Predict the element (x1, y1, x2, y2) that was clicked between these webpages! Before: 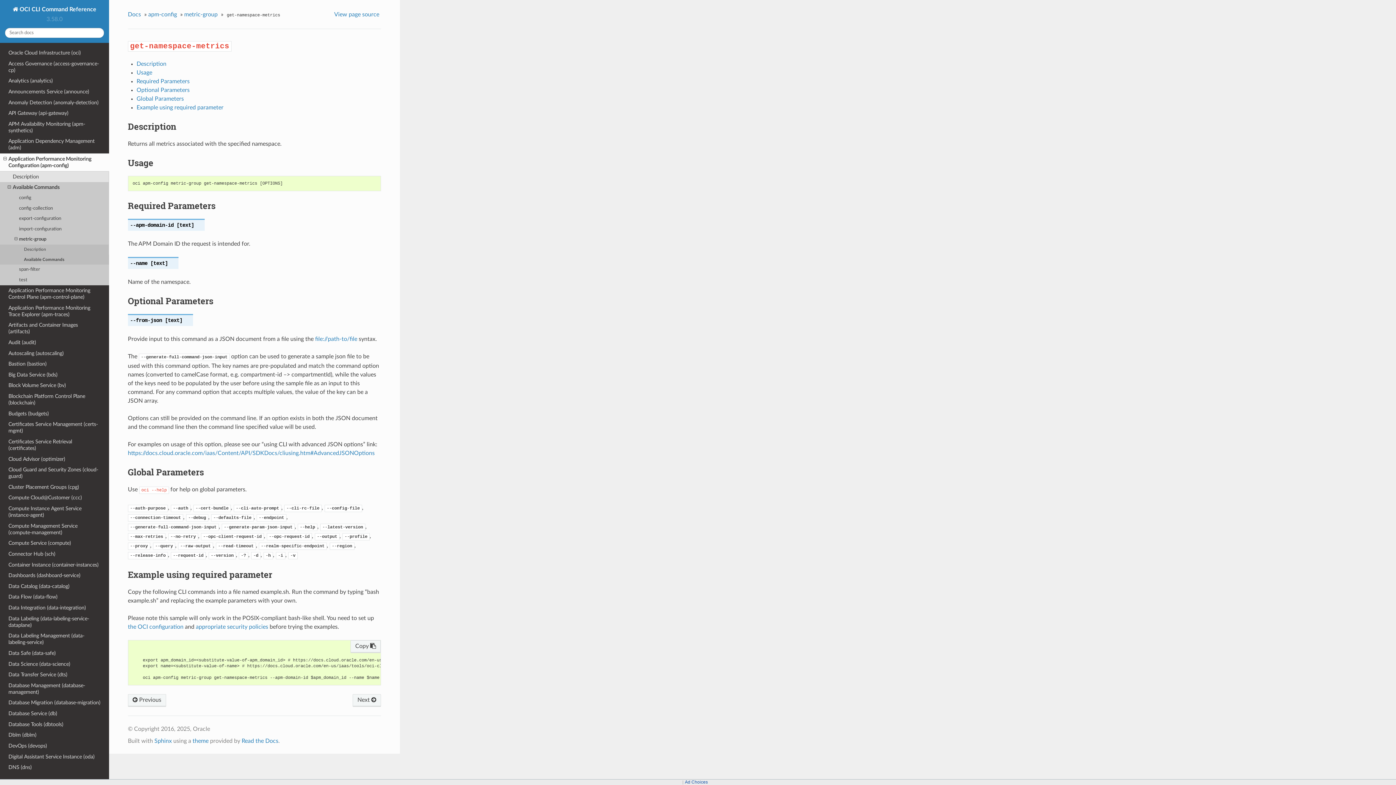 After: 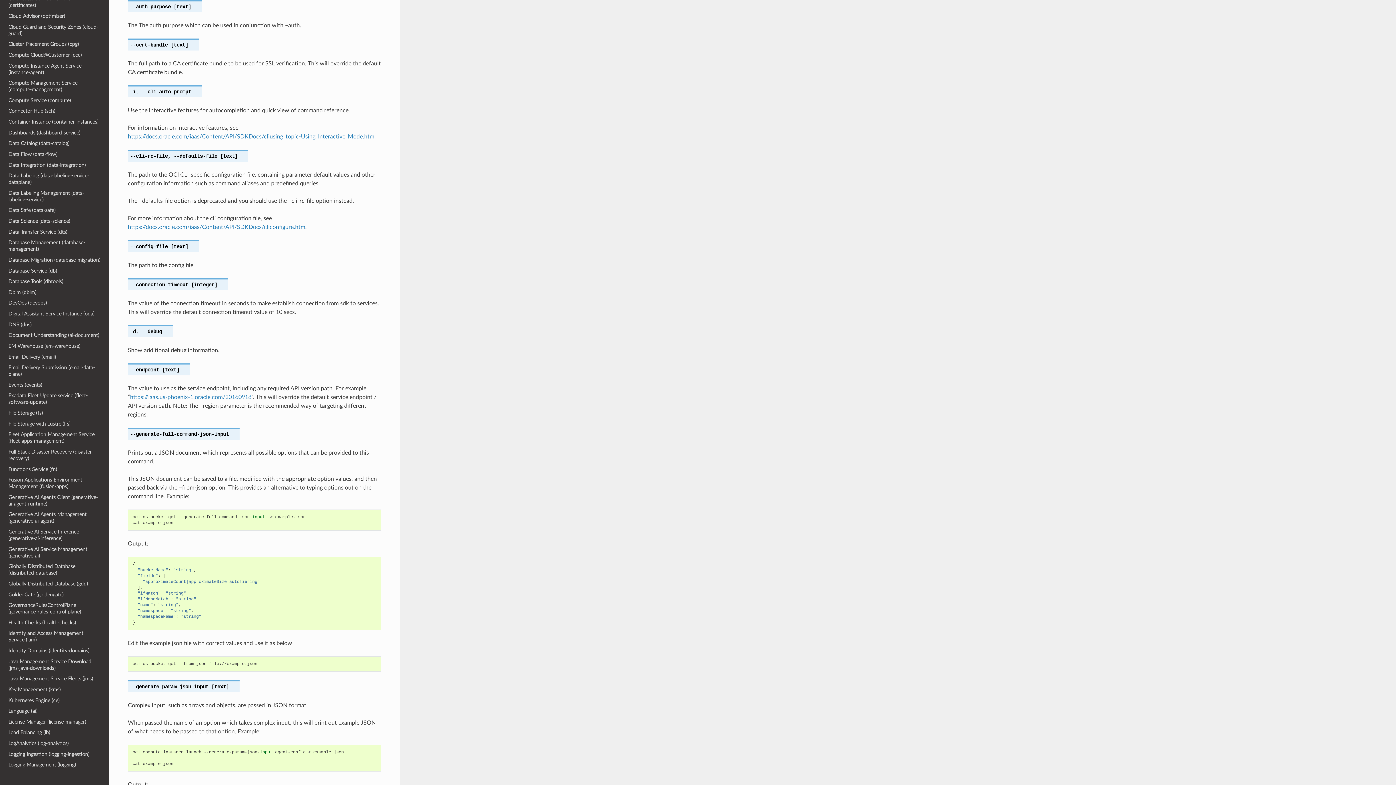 Action: label: --auth-purpose bbox: (127, 504, 167, 510)